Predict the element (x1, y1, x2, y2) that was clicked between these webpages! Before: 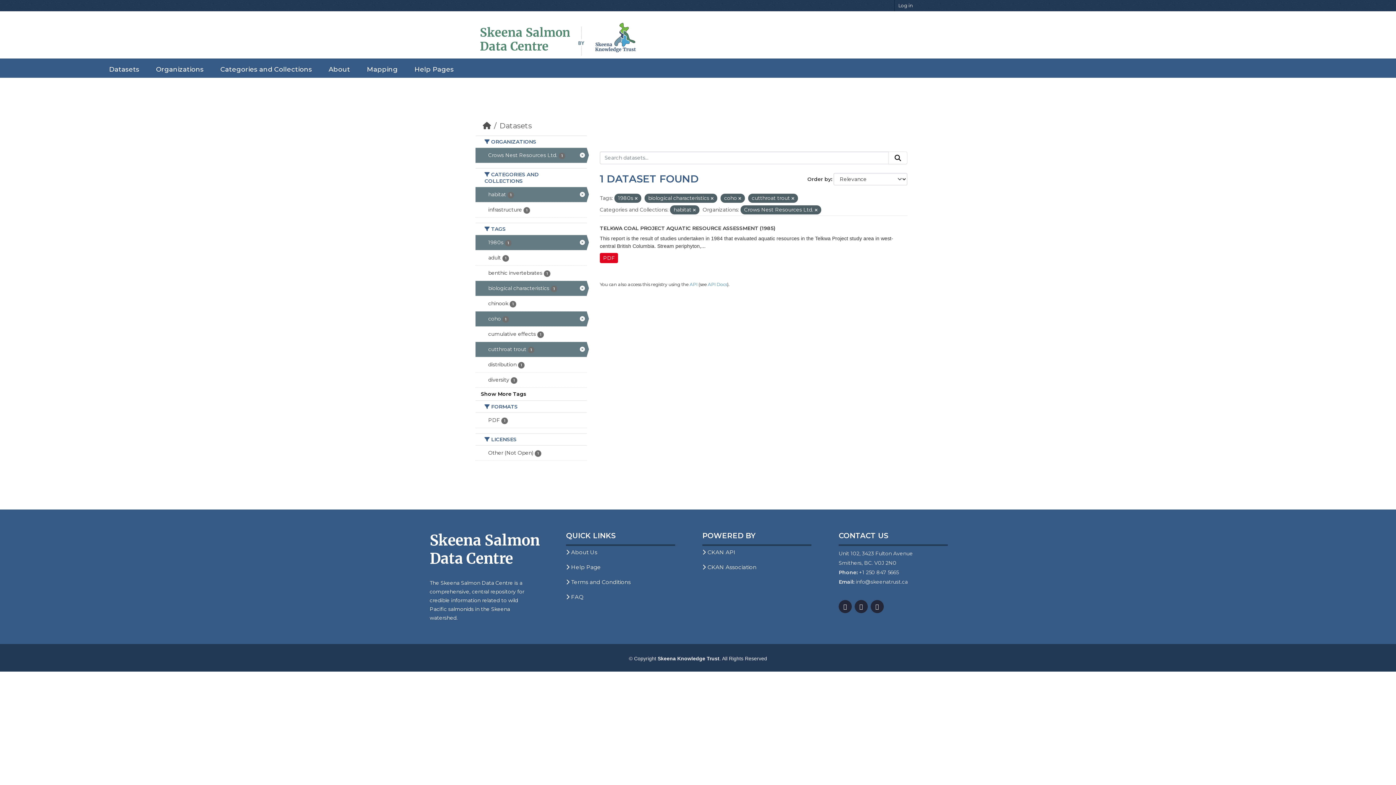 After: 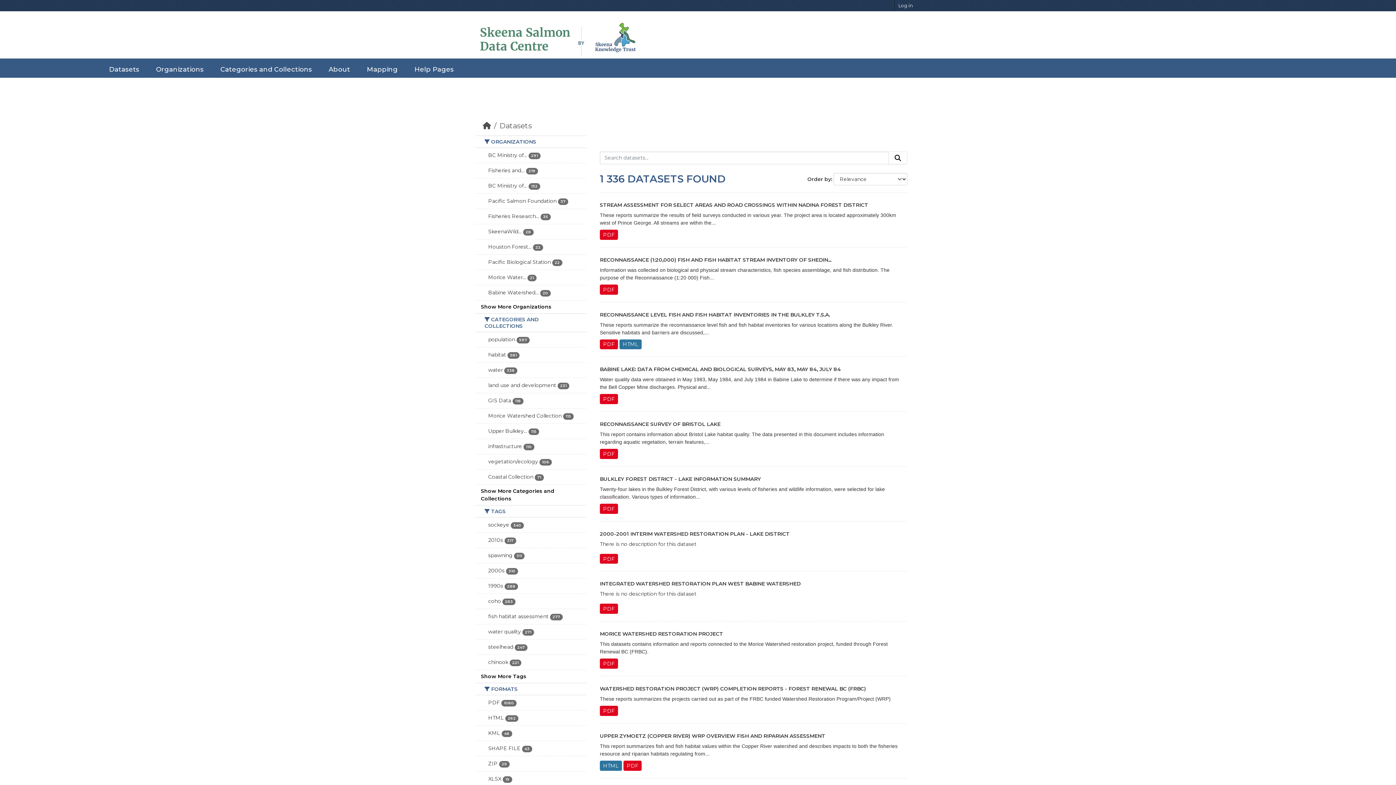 Action: label: Datasets bbox: (499, 121, 532, 130)